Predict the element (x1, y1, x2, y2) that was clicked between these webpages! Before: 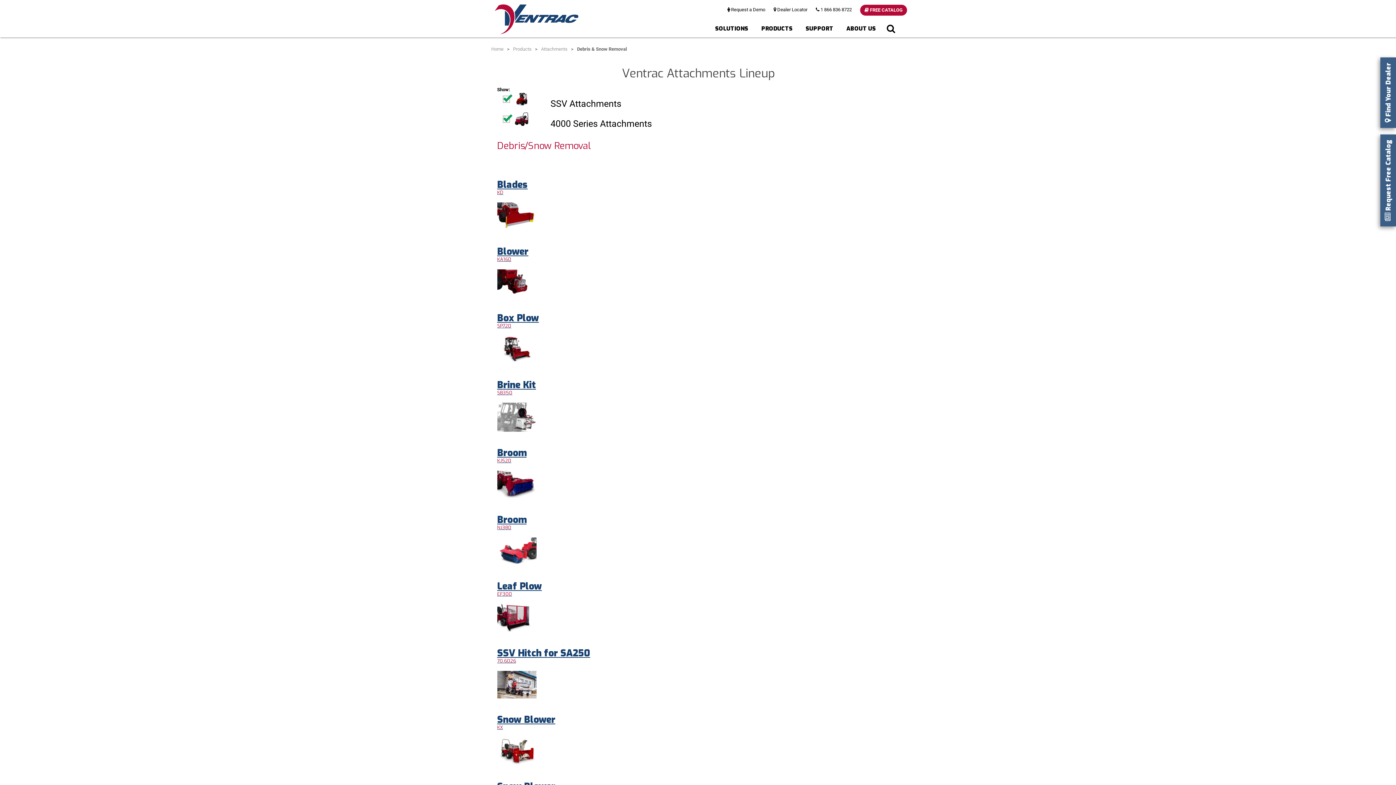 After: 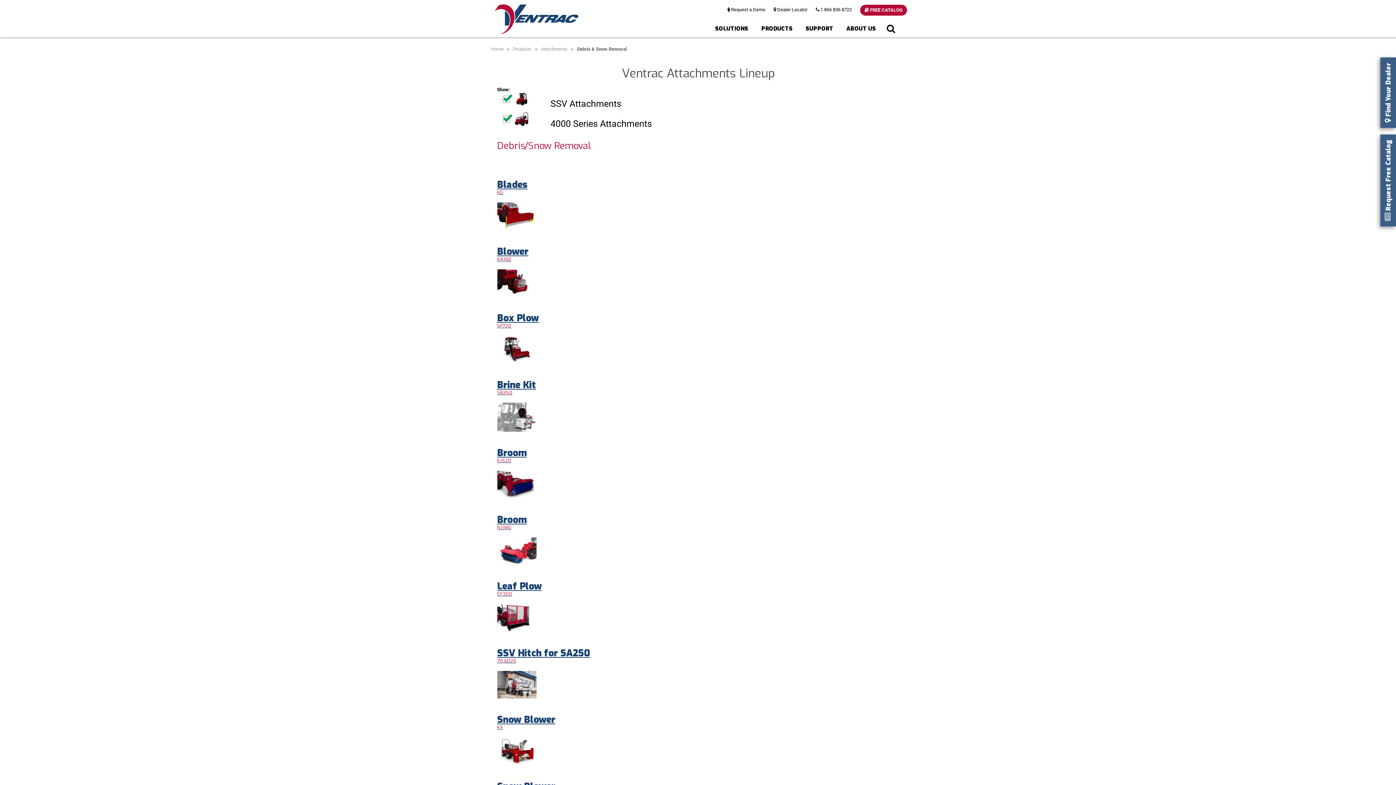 Action: bbox: (574, 44, 629, 54) label: Debris & Snow Removal